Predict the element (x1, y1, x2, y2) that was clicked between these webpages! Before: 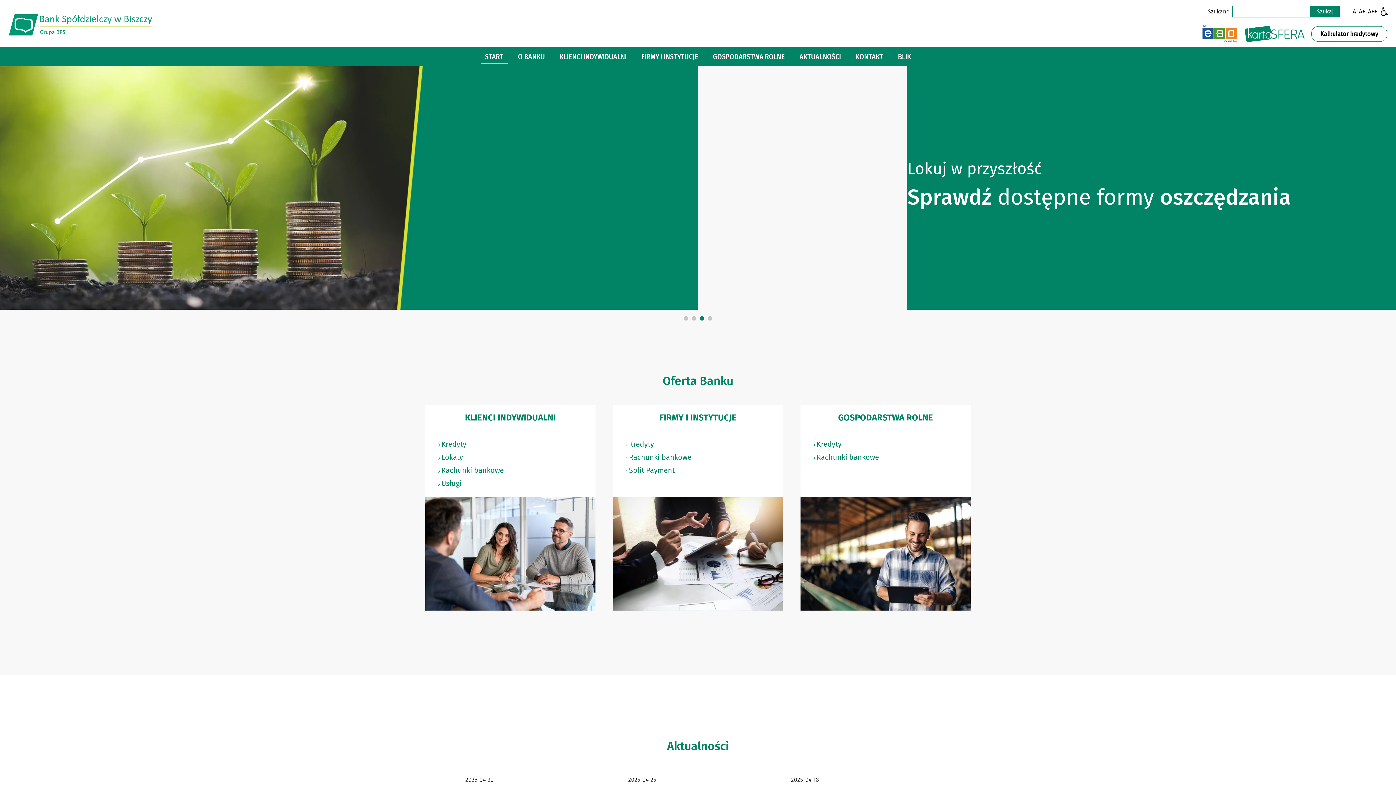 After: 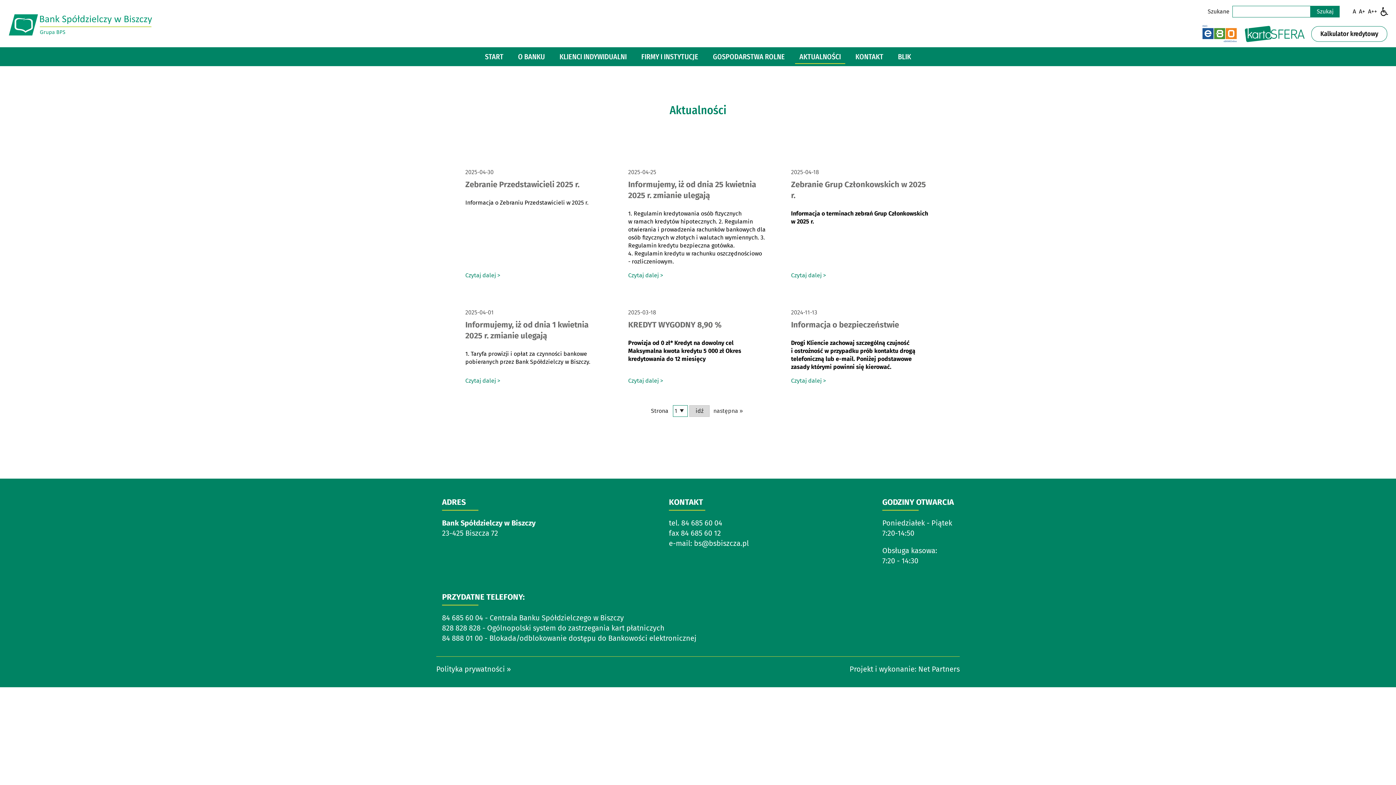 Action: bbox: (795, 47, 845, 66) label: AKTUALNOŚCI